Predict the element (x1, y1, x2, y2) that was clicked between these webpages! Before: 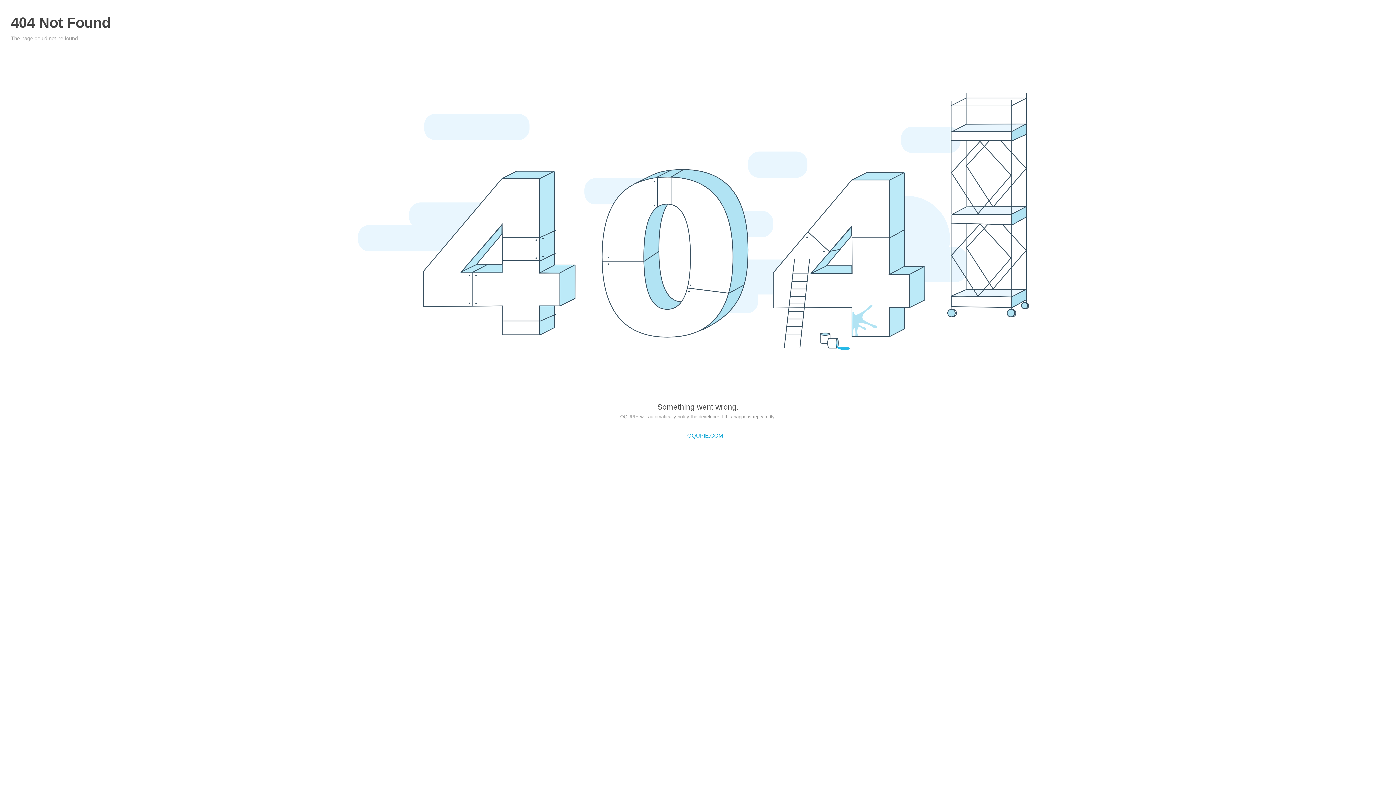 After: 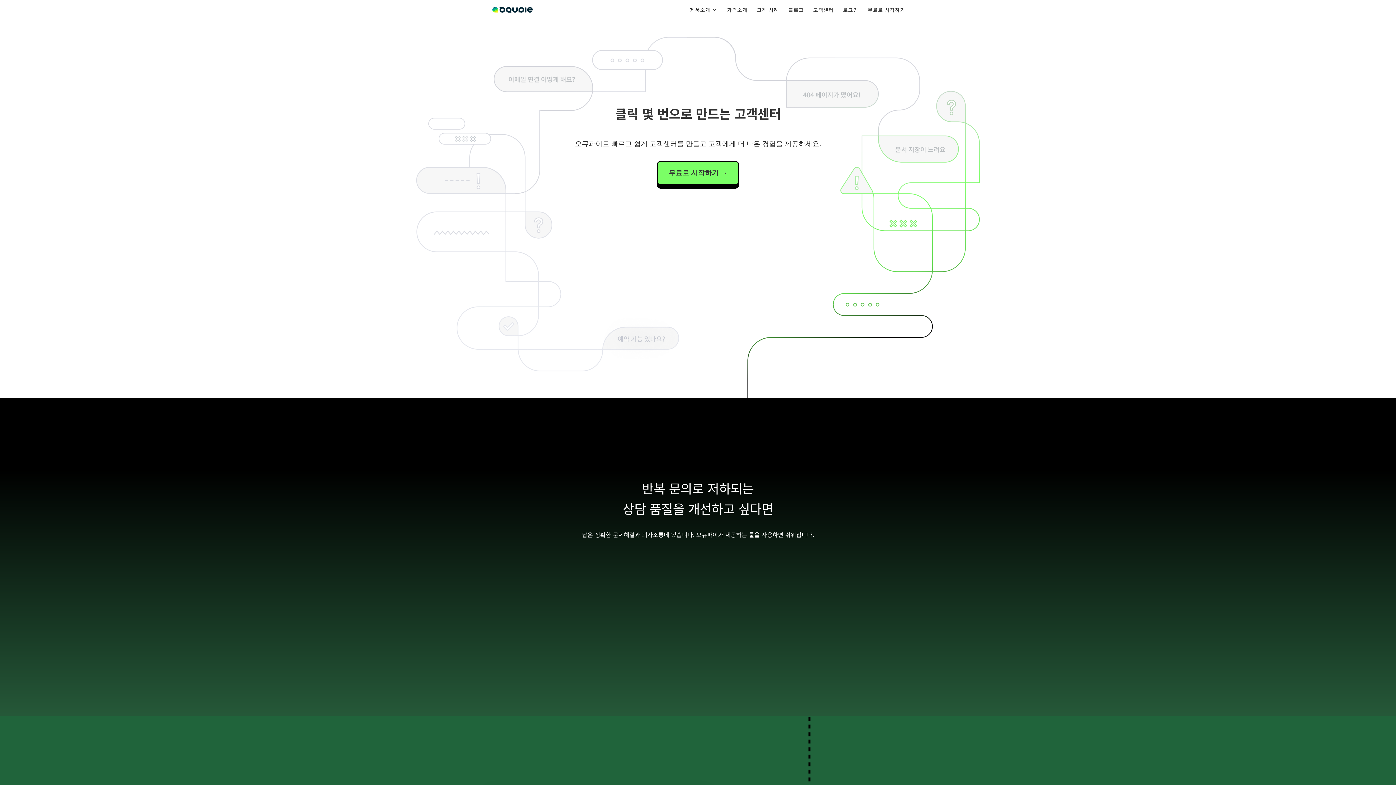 Action: bbox: (687, 432, 723, 438) label: OQUPIE.COM